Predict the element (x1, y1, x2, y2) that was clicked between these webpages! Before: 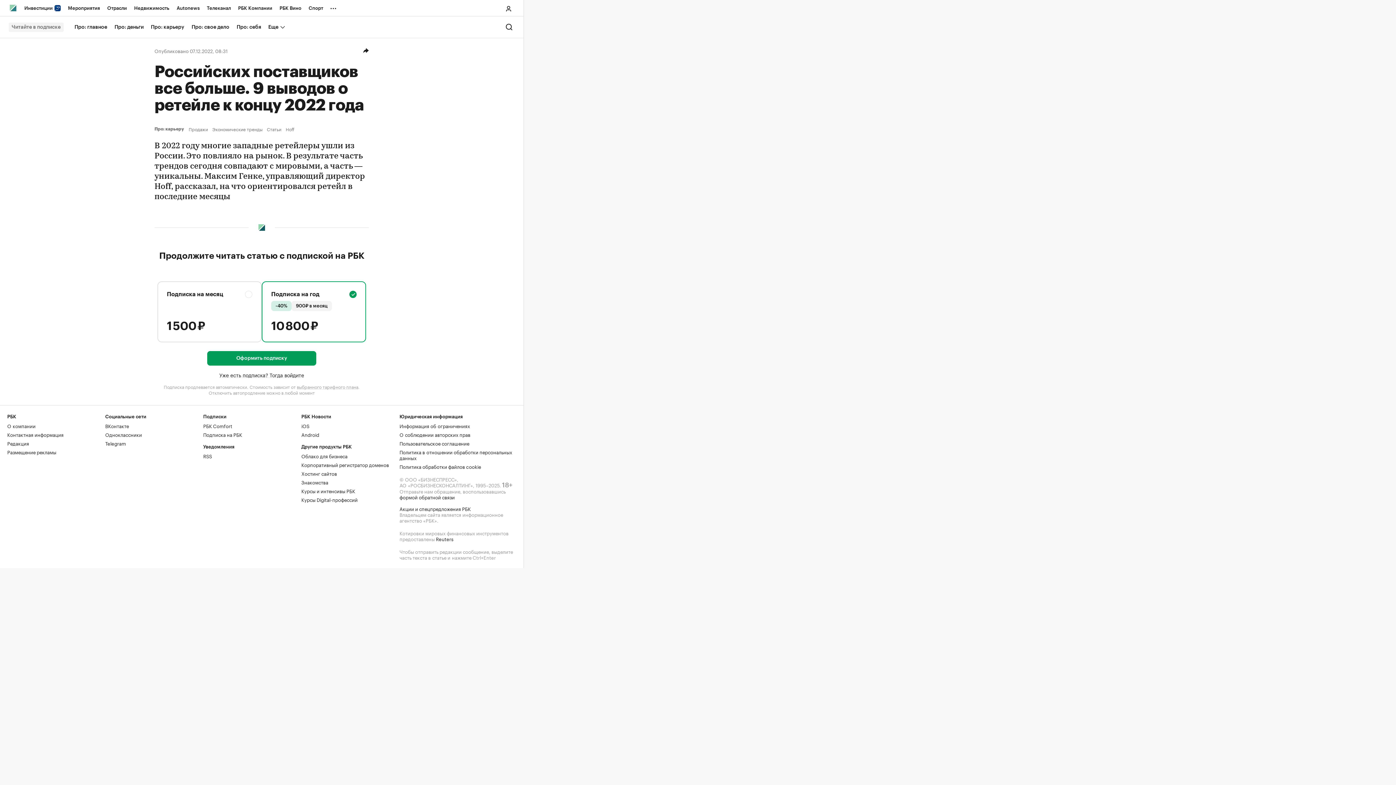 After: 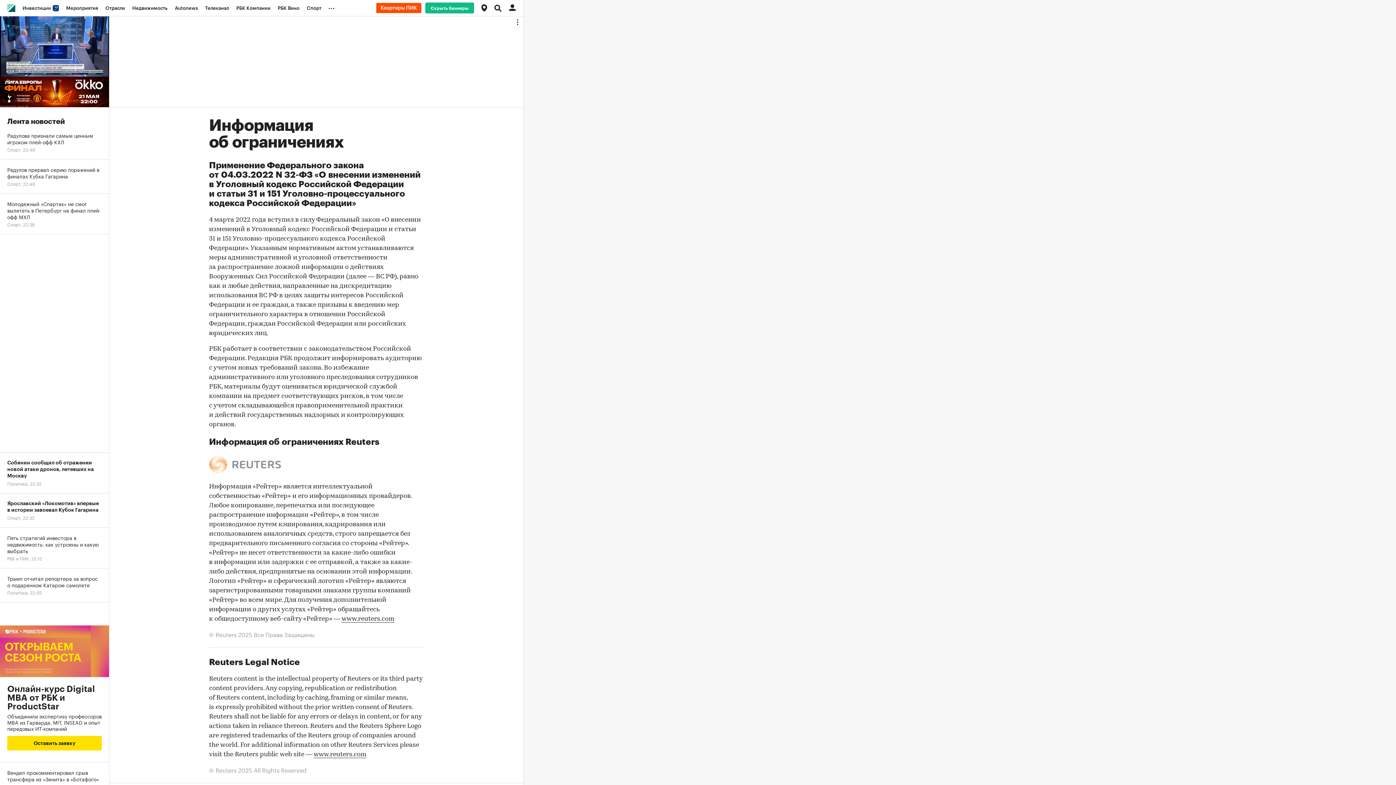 Action: bbox: (399, 422, 470, 429) label: Информация об ограничениях